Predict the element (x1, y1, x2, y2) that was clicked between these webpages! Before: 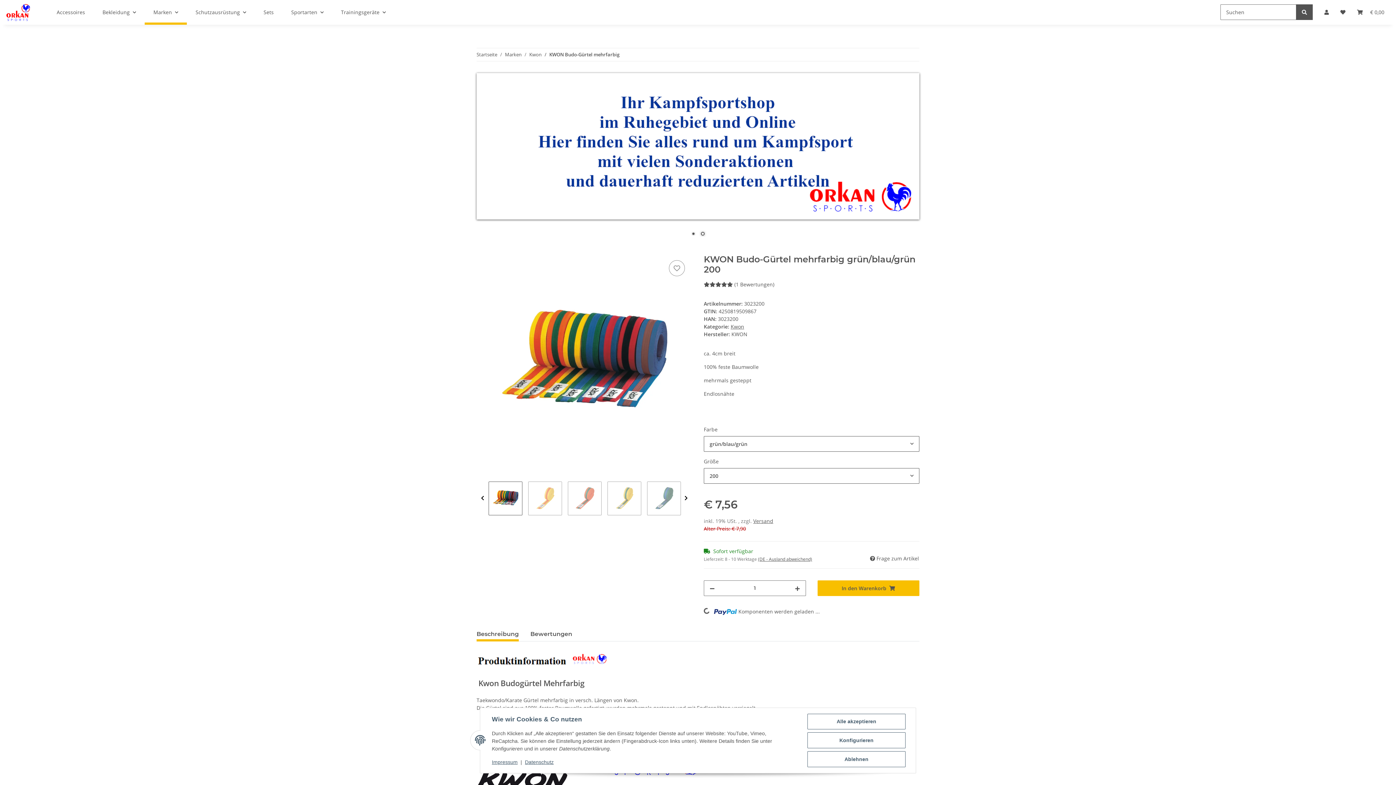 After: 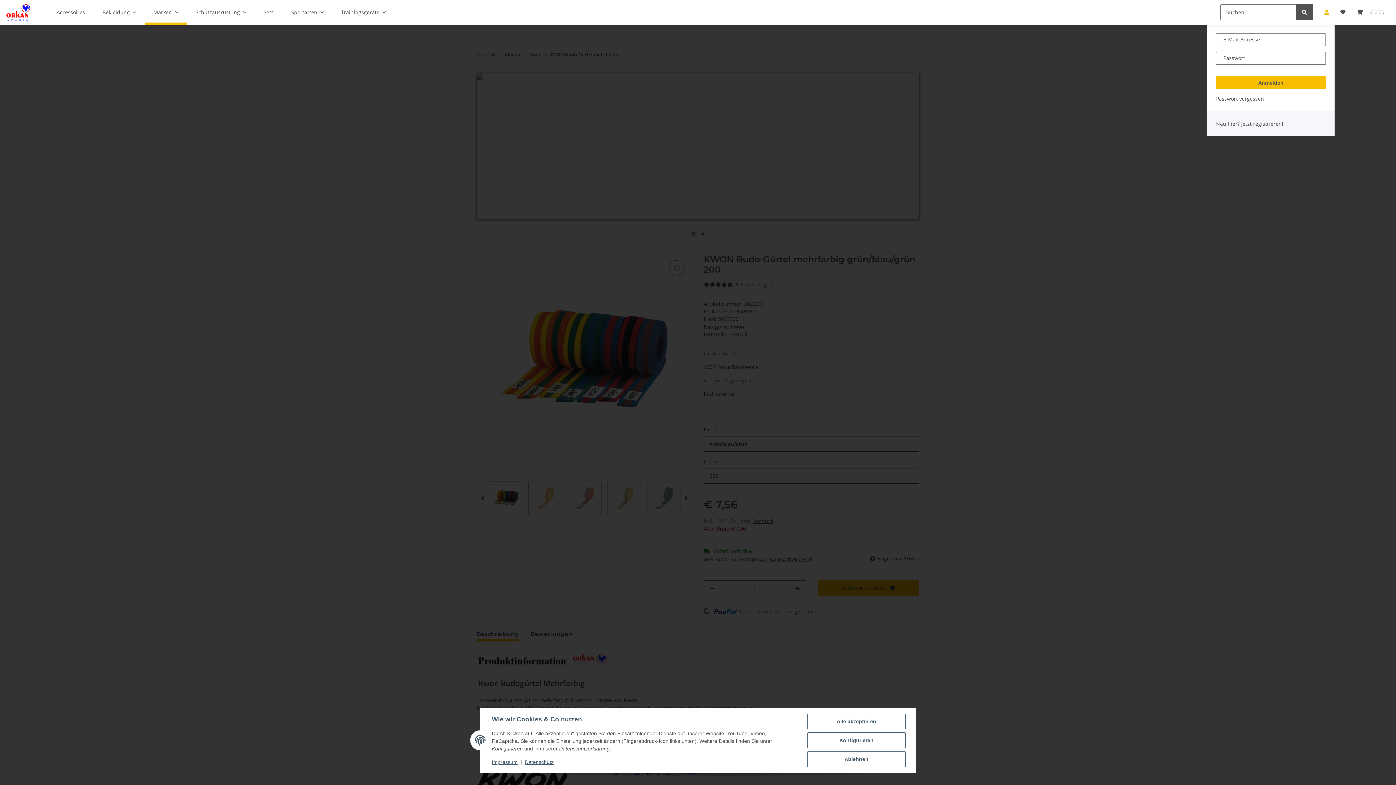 Action: label: Mein Konto bbox: (1318, 0, 1334, 24)